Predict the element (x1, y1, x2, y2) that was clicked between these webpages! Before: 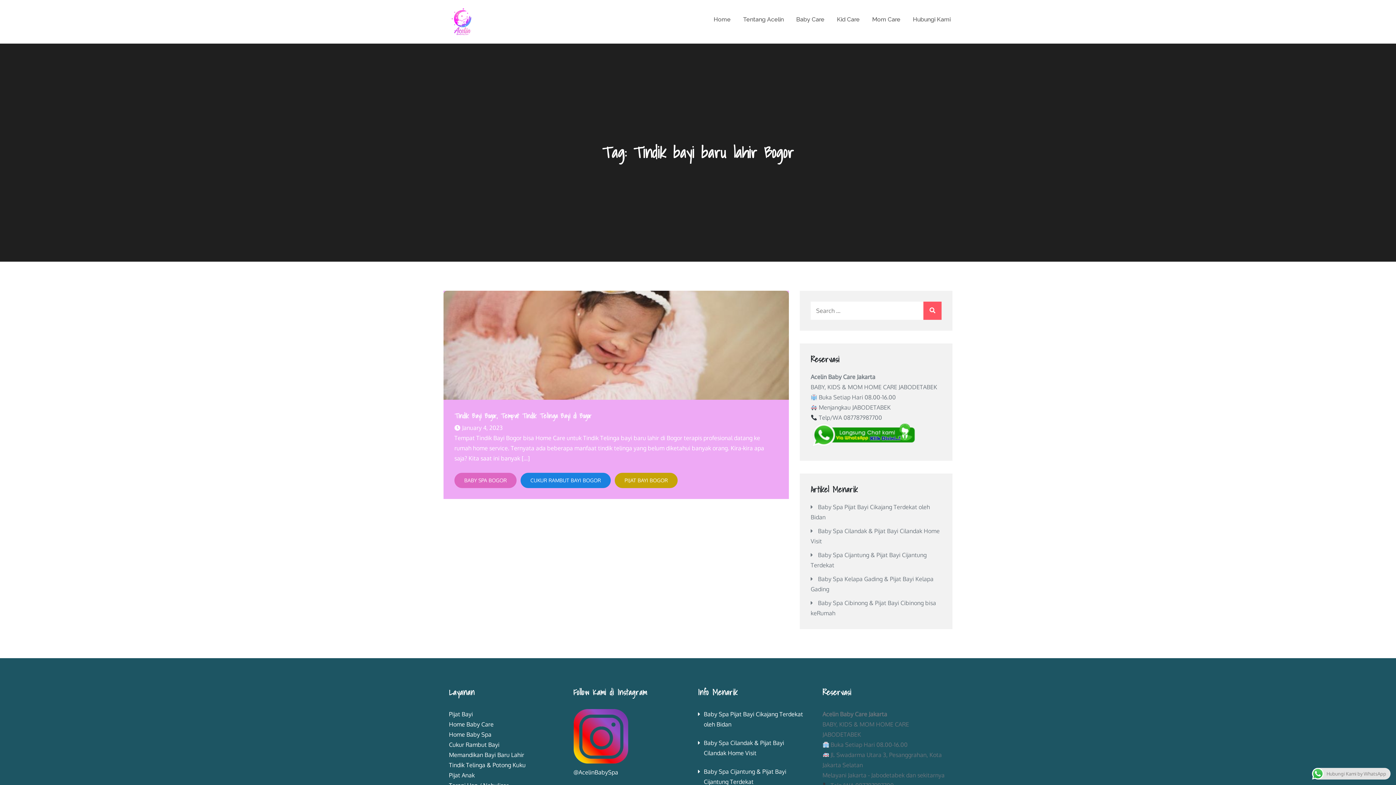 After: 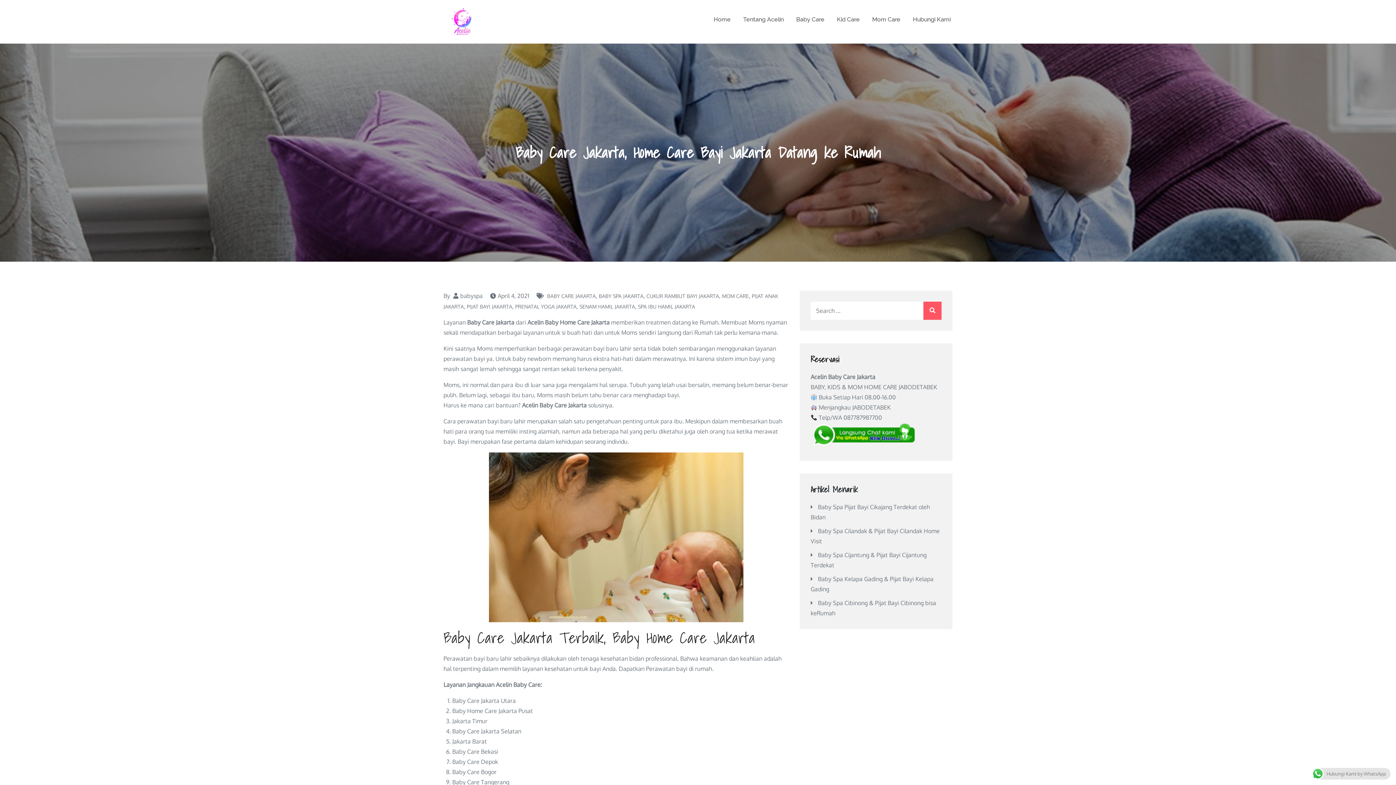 Action: bbox: (449, 721, 493, 728) label: Home Baby Care